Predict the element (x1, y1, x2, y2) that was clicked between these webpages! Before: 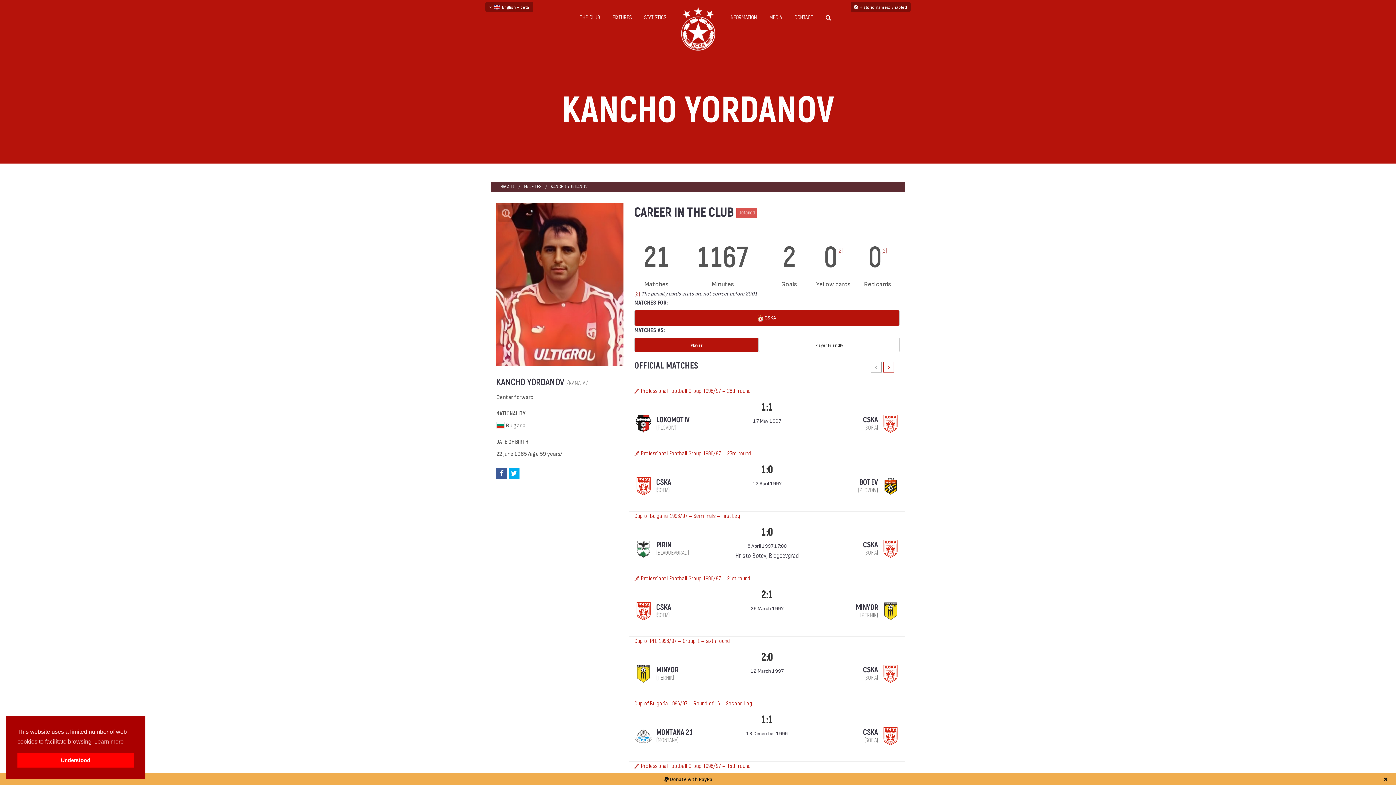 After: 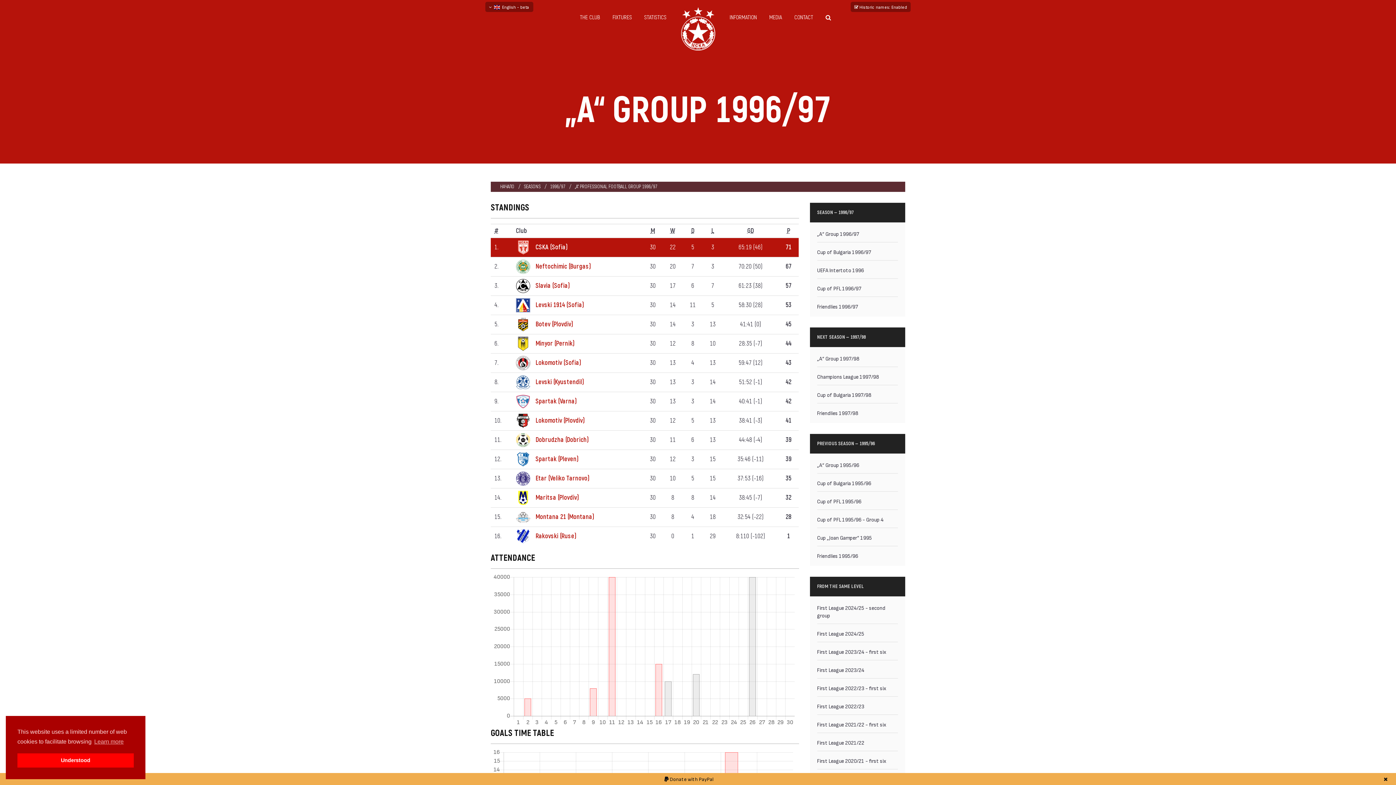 Action: label: „А“ Professional Football Group 1996/97 — 28th round bbox: (634, 387, 750, 394)